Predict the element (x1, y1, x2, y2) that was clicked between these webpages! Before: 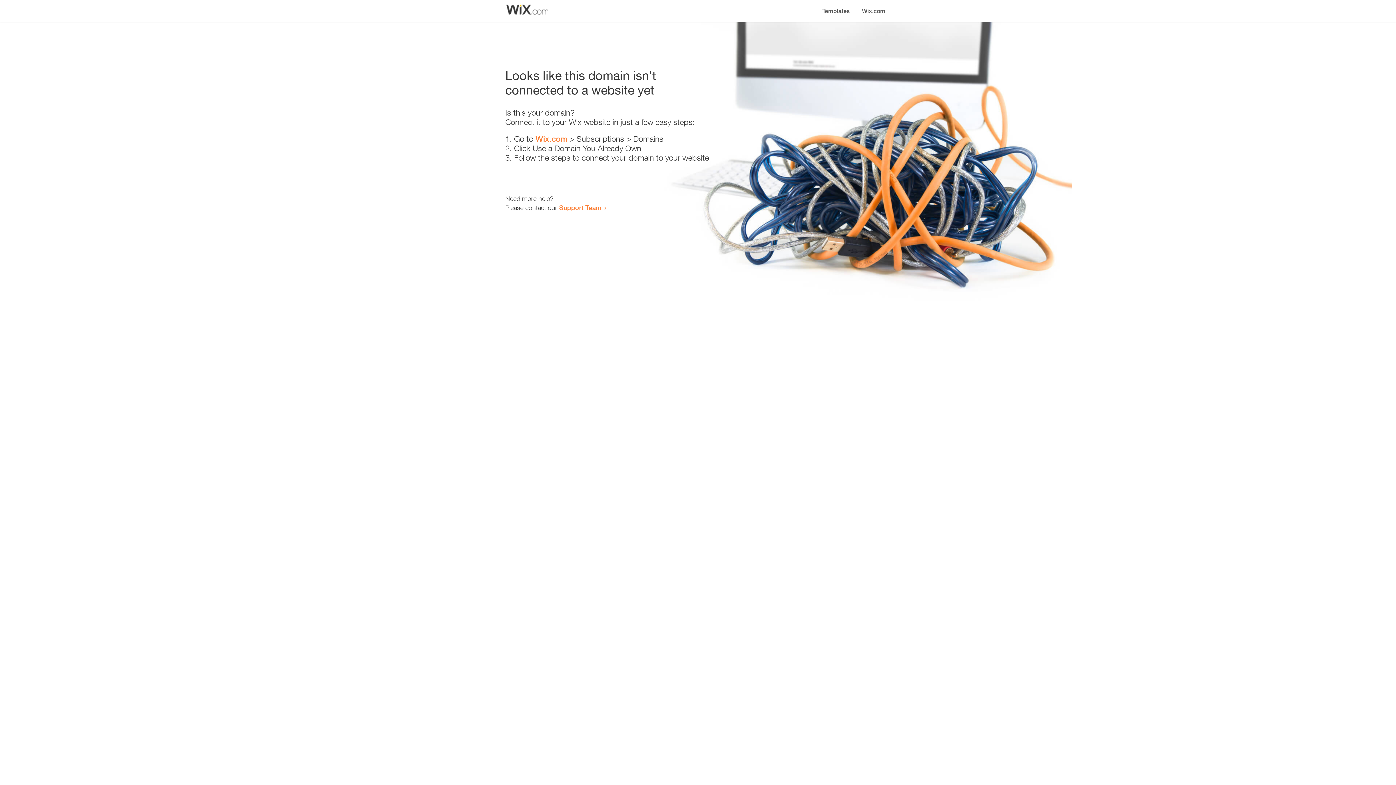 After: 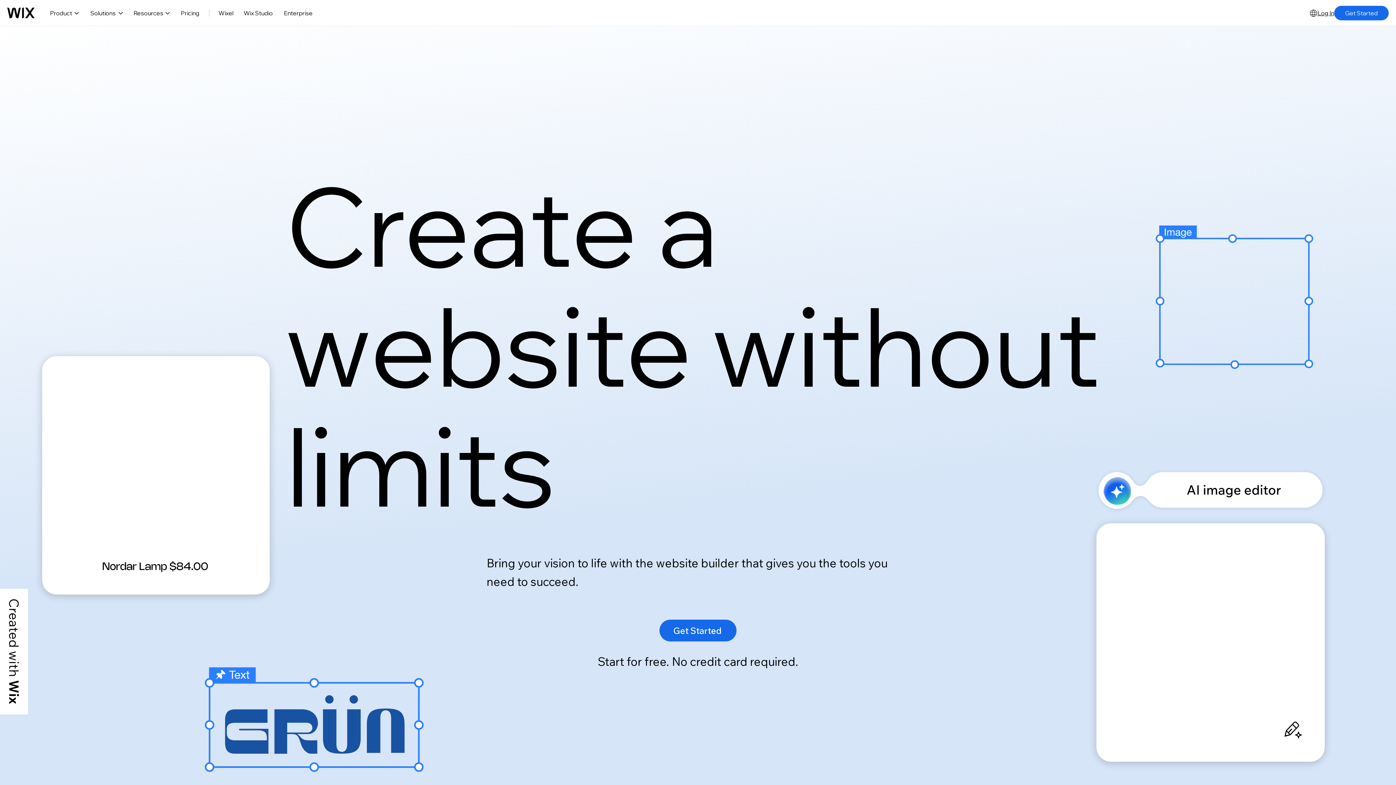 Action: label: Wix.com bbox: (856, 0, 890, 14)